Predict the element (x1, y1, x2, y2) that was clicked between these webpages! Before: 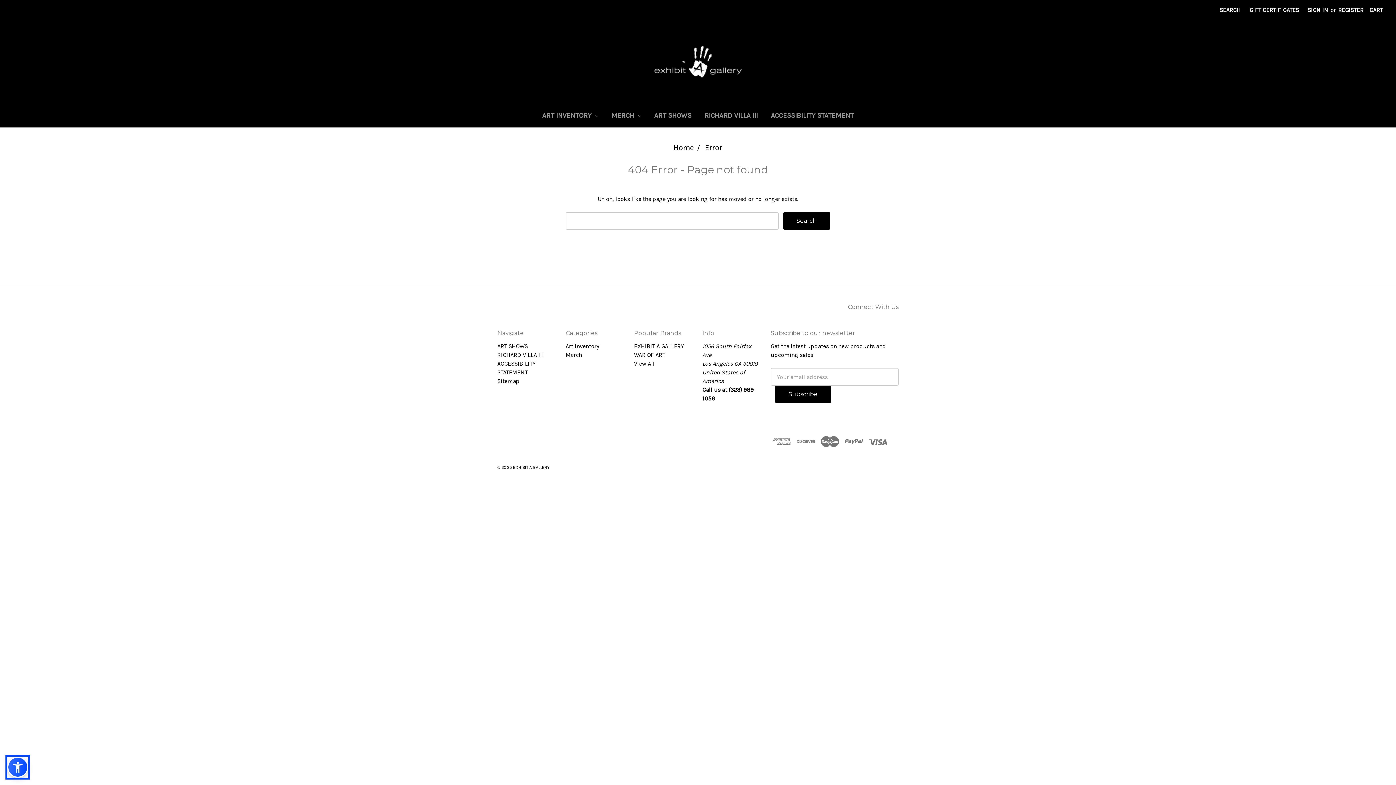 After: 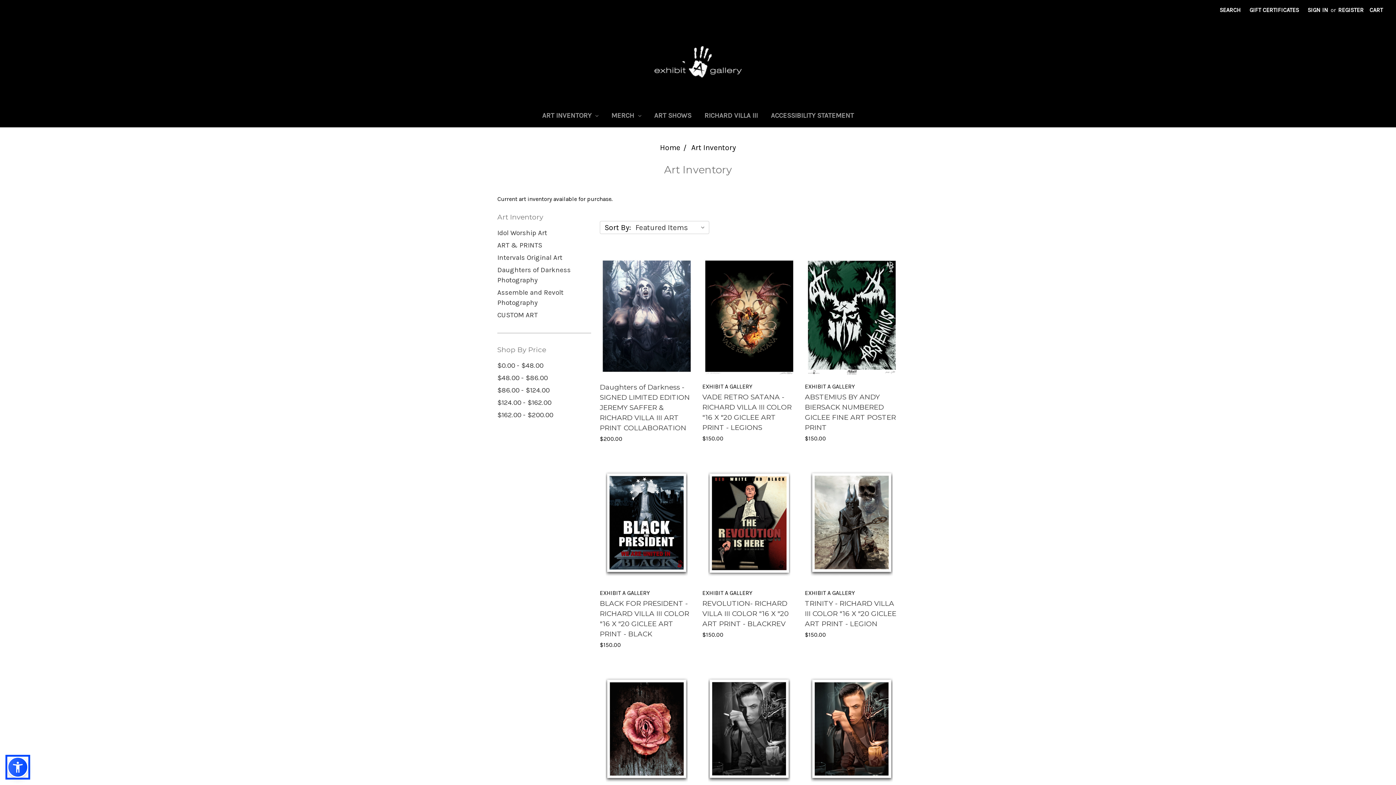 Action: label: Art Inventory bbox: (565, 342, 599, 349)